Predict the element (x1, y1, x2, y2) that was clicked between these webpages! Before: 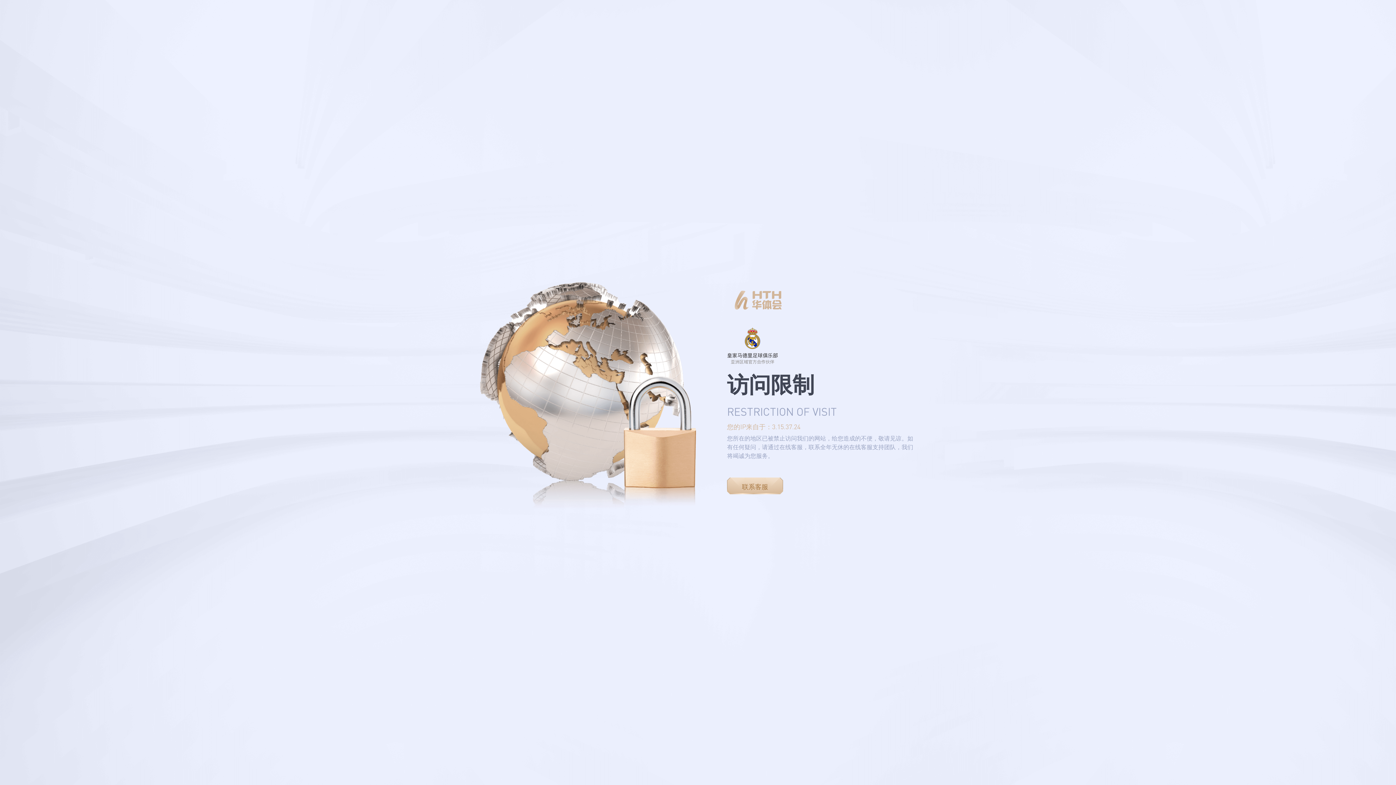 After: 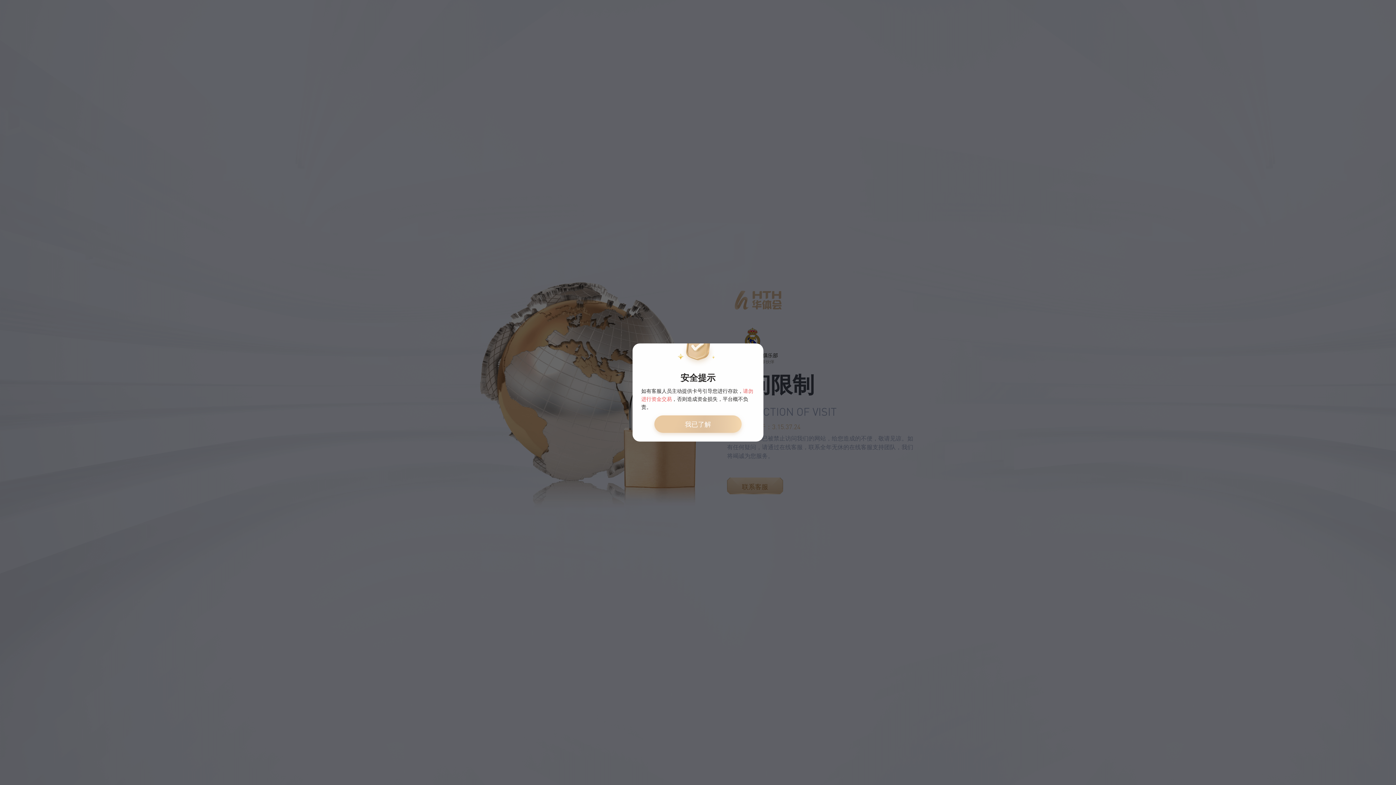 Action: label: 联系客服 bbox: (727, 477, 783, 494)